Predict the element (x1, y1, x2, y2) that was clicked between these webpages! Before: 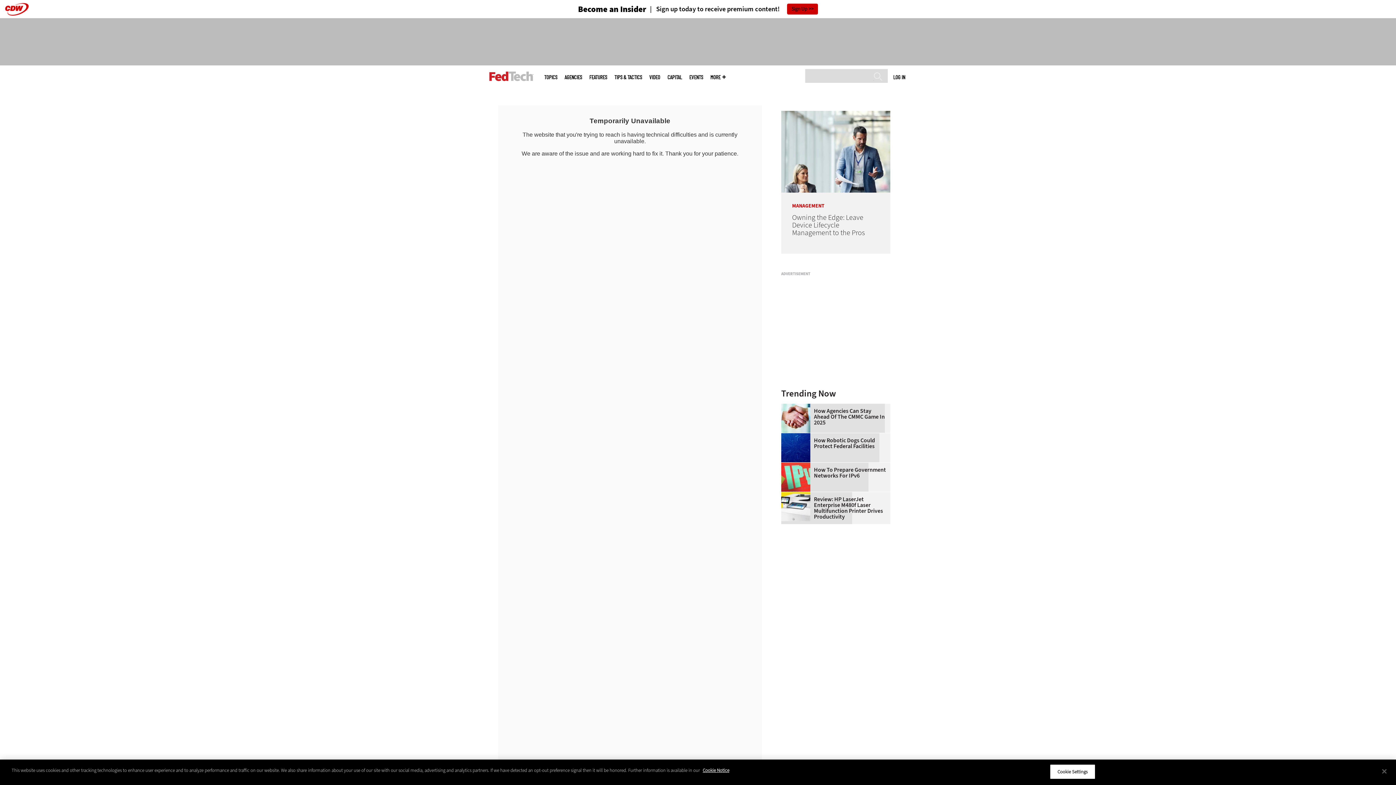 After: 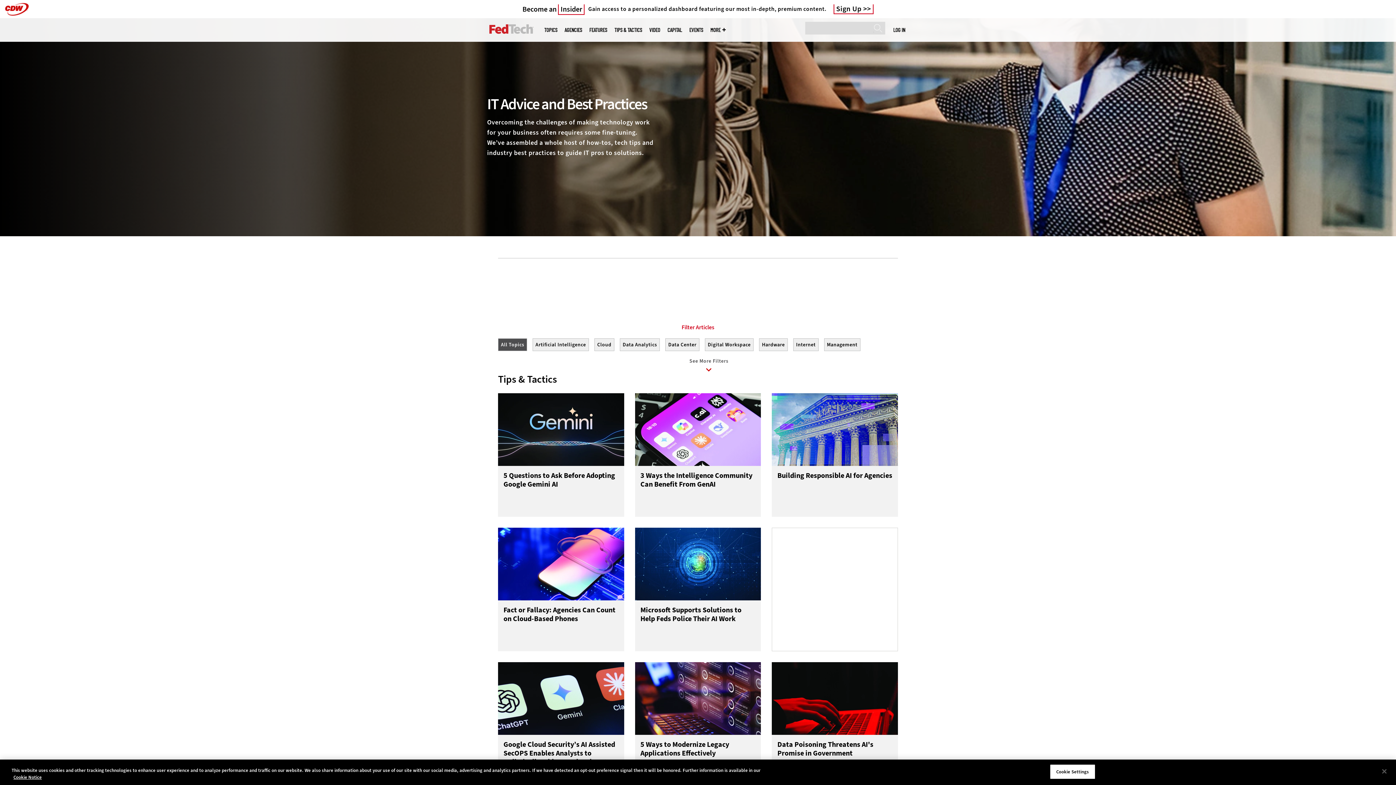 Action: bbox: (614, 74, 642, 80) label: TIPS & TACTICS